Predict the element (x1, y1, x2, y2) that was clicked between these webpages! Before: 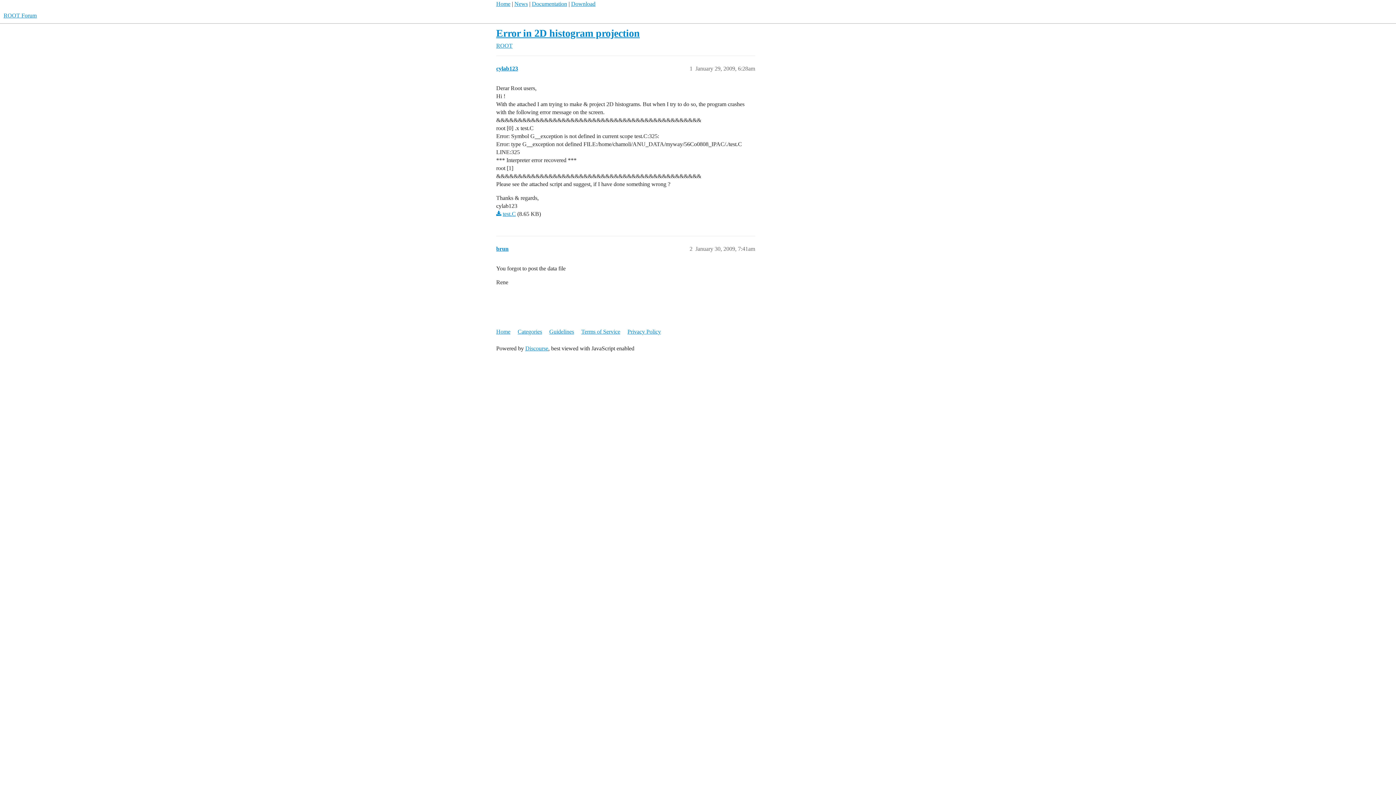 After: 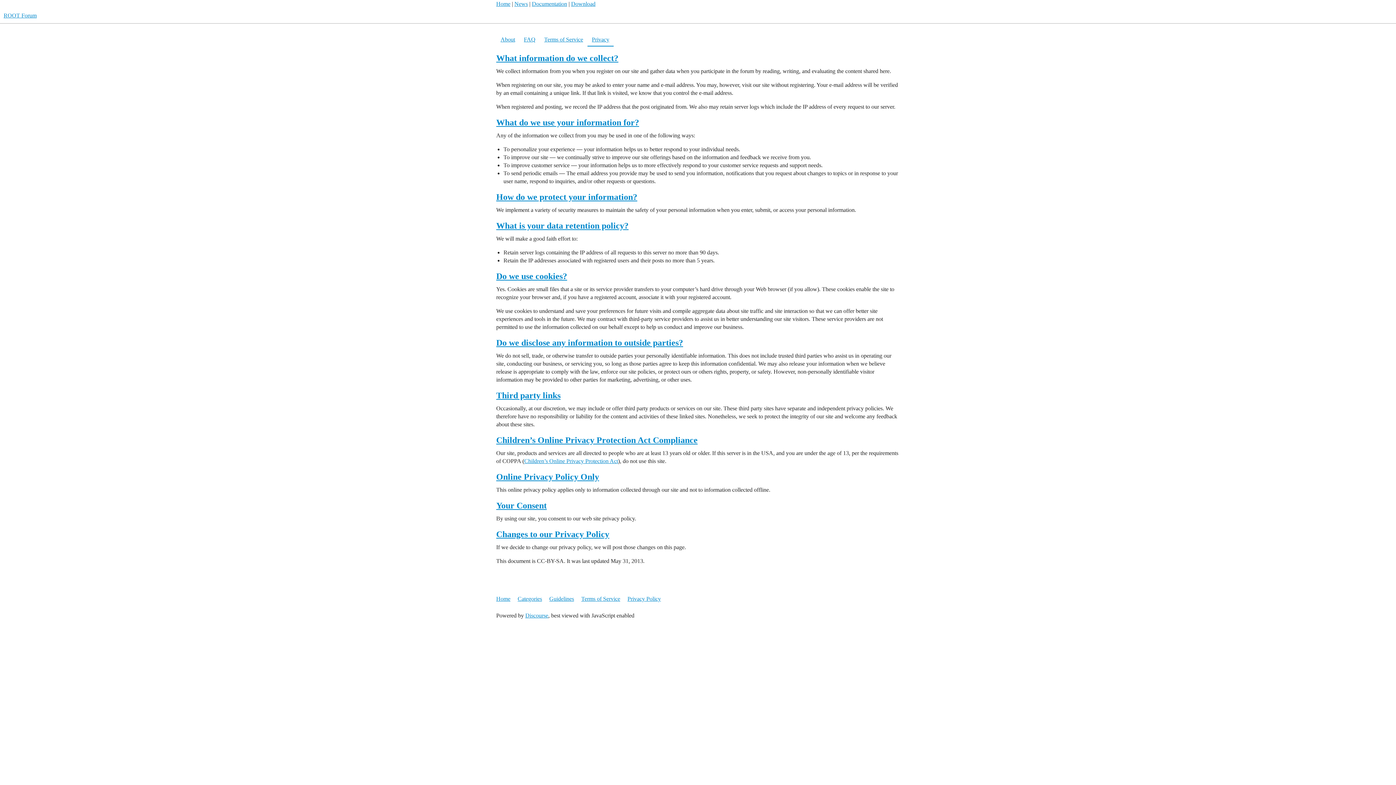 Action: bbox: (627, 325, 666, 339) label: Privacy Policy